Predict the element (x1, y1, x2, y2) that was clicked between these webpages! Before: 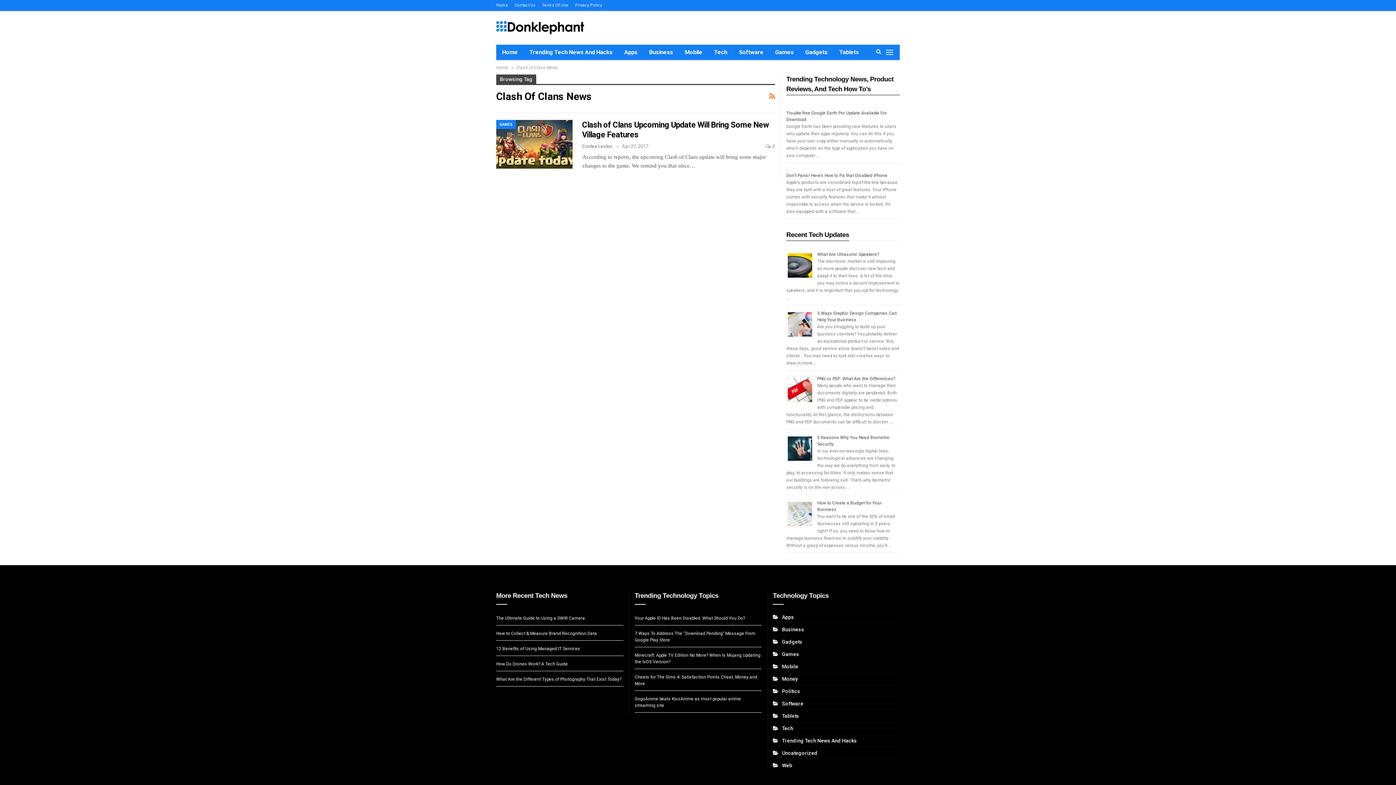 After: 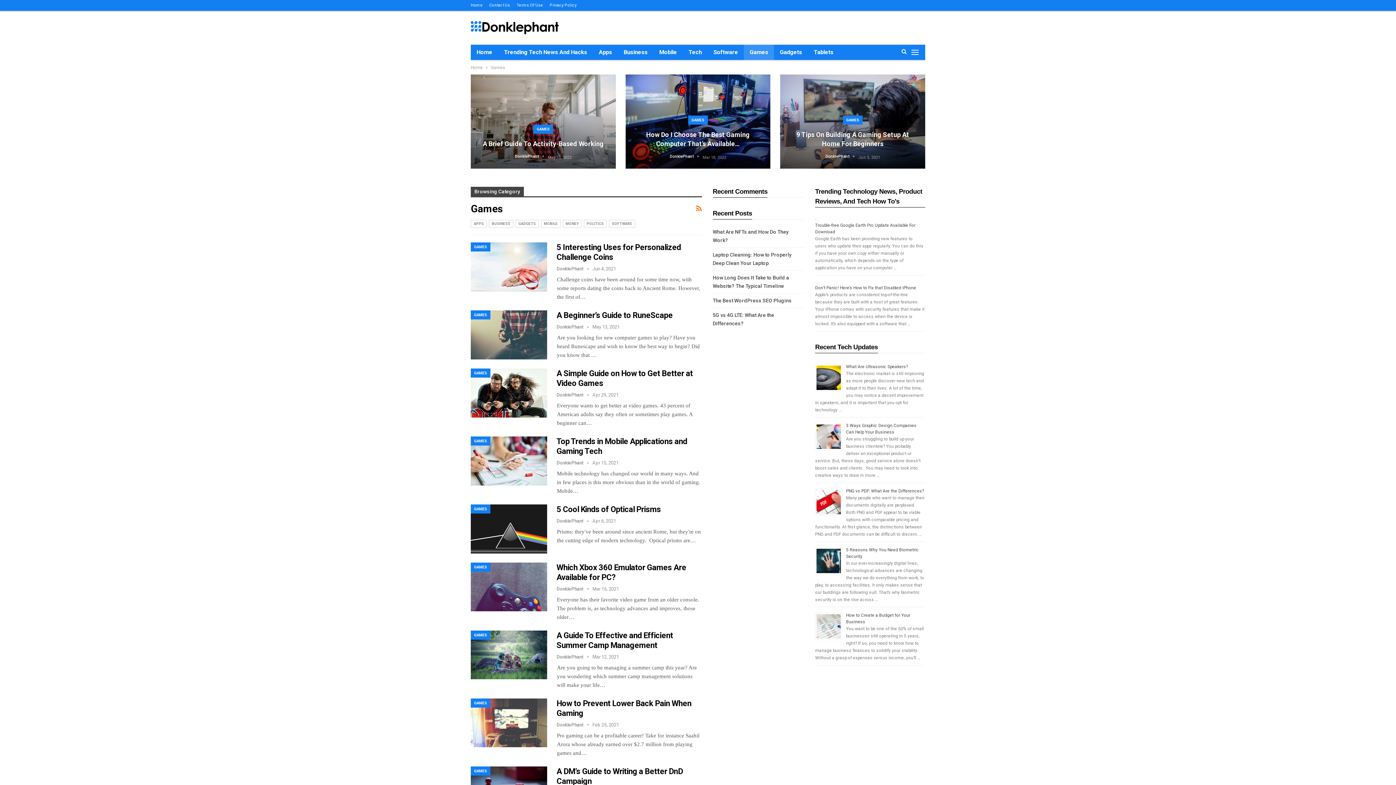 Action: bbox: (769, 44, 799, 60) label: Games